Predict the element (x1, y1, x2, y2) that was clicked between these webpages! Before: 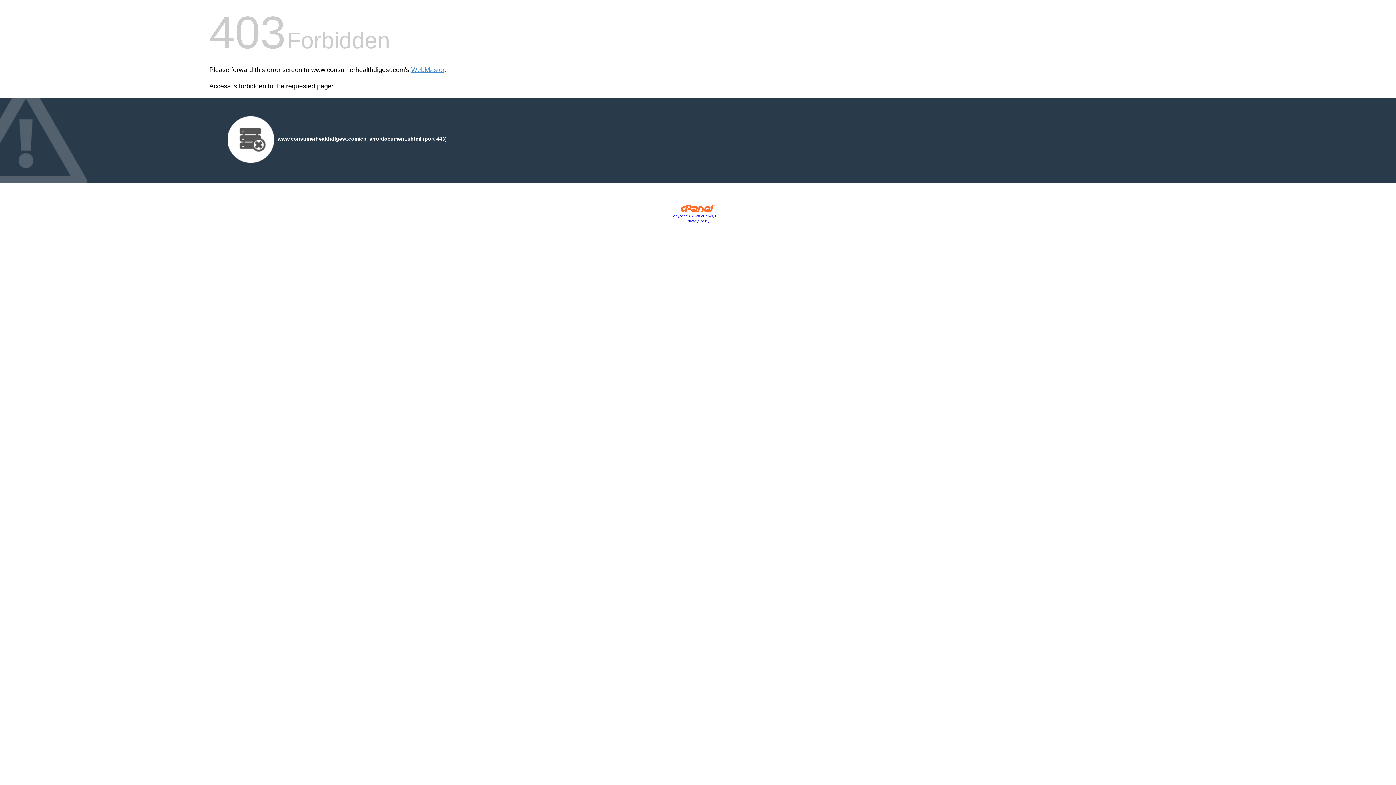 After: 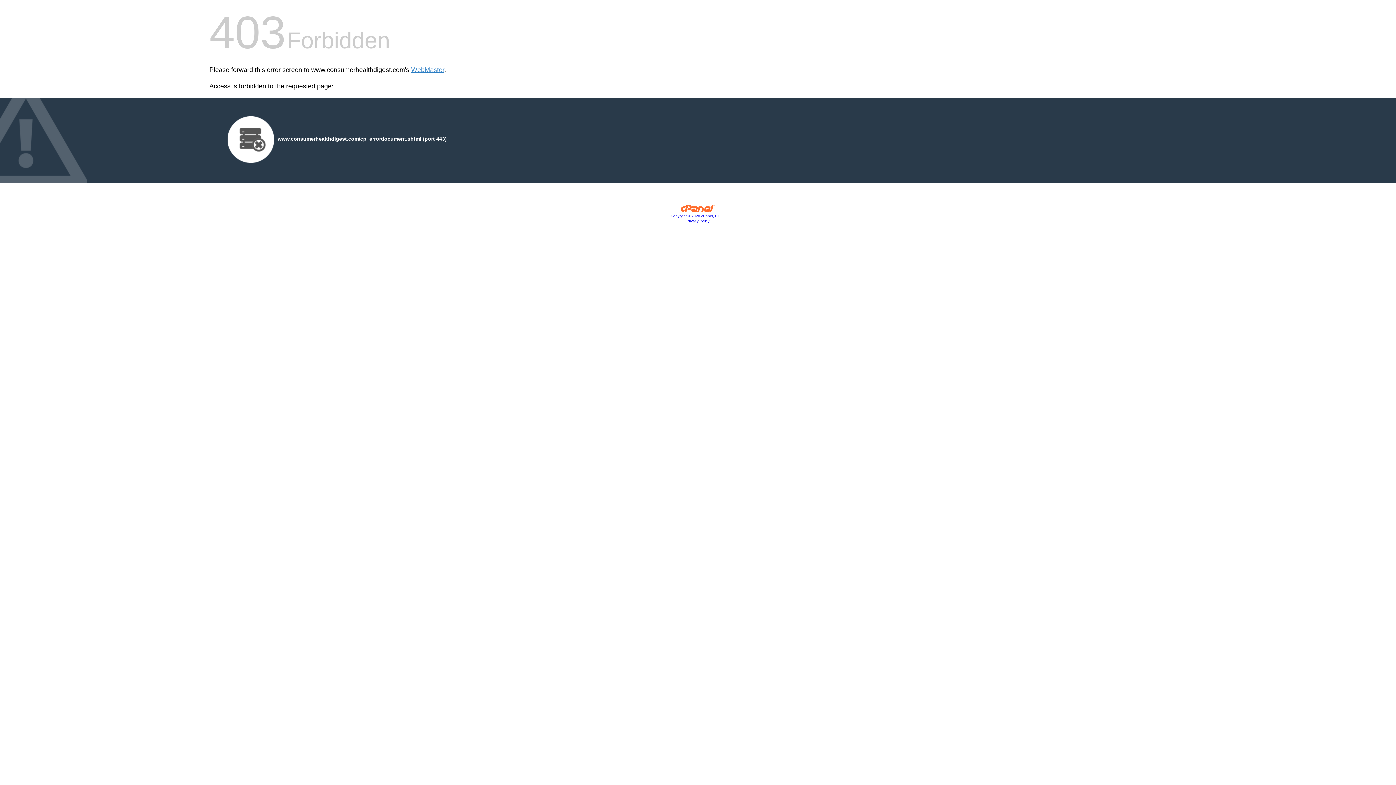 Action: bbox: (680, 207, 715, 213)